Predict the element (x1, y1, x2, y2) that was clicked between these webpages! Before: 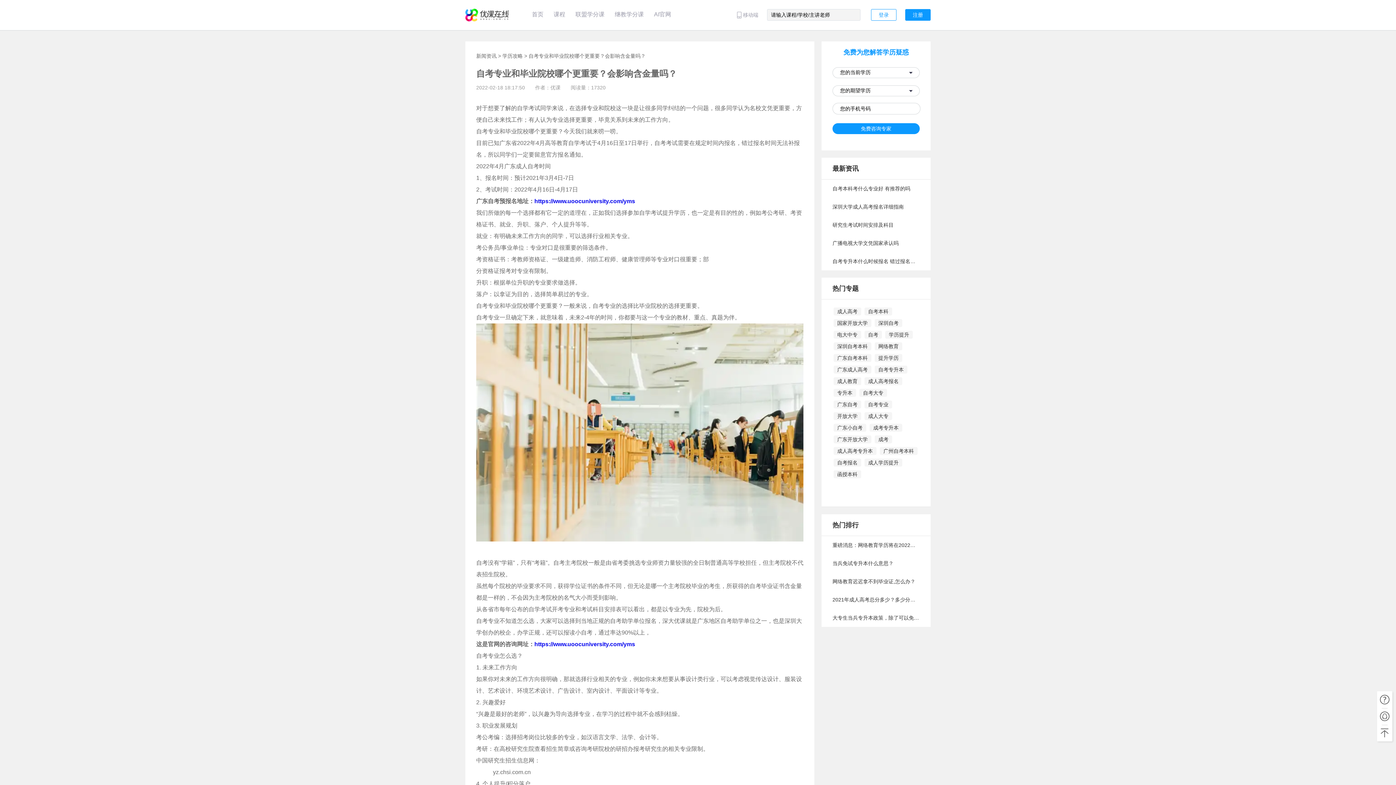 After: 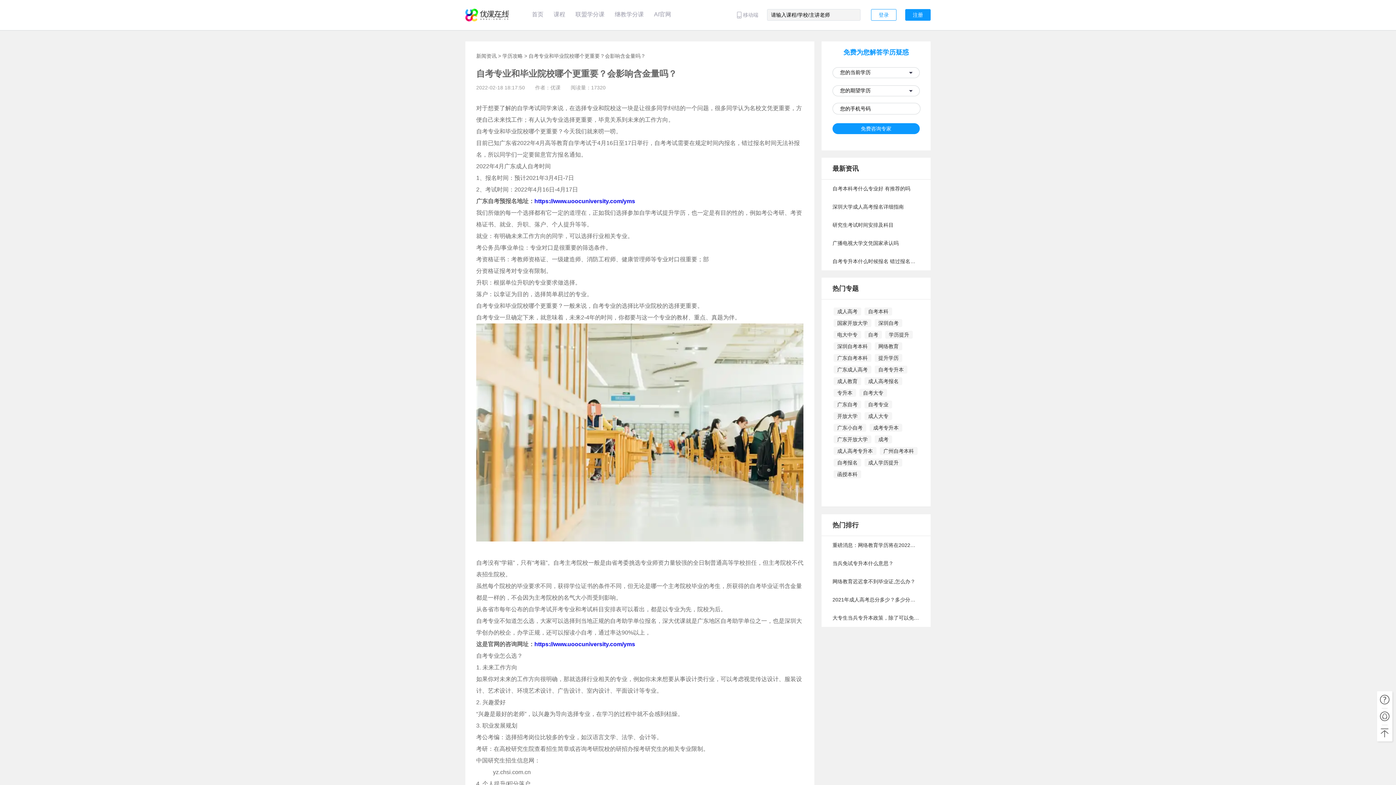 Action: label: https:// bbox: (476, 769, 493, 775)